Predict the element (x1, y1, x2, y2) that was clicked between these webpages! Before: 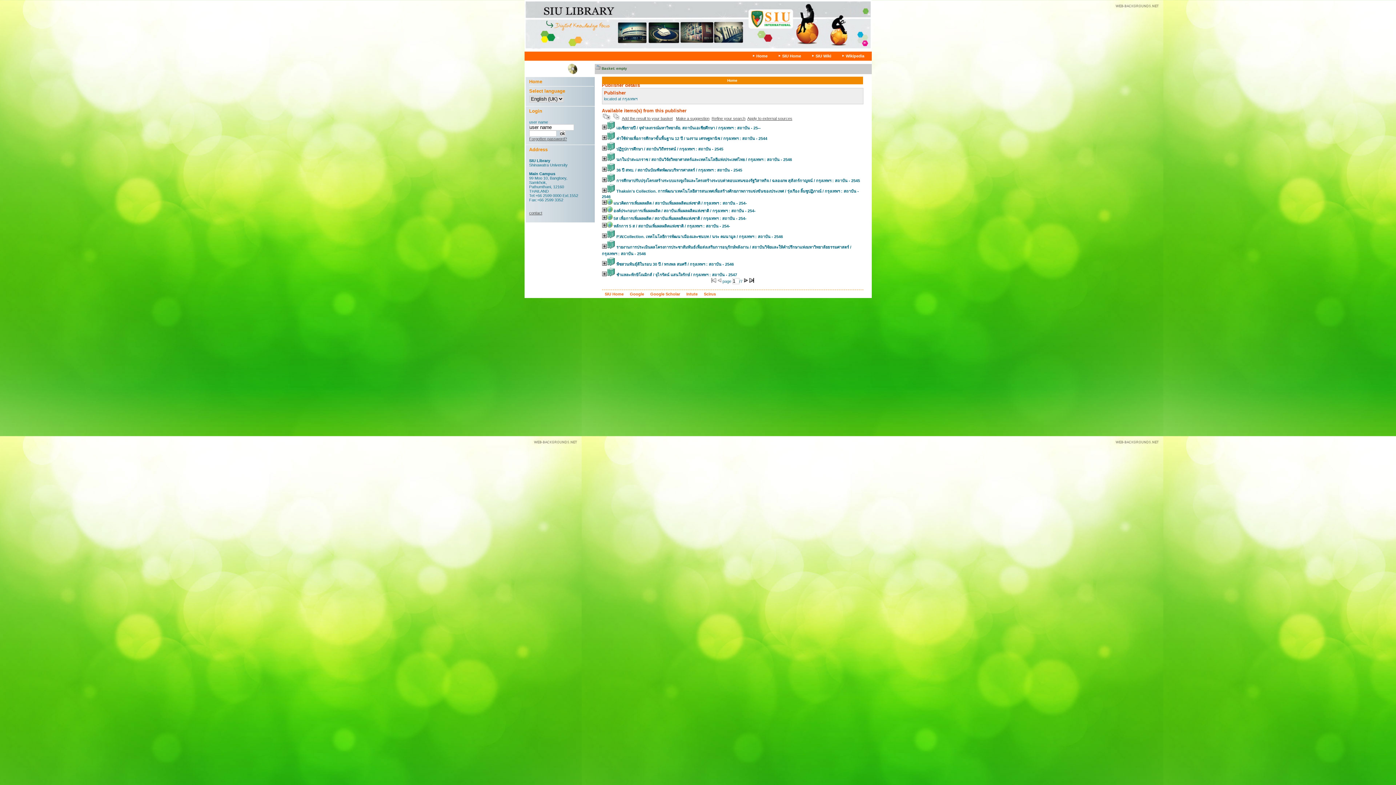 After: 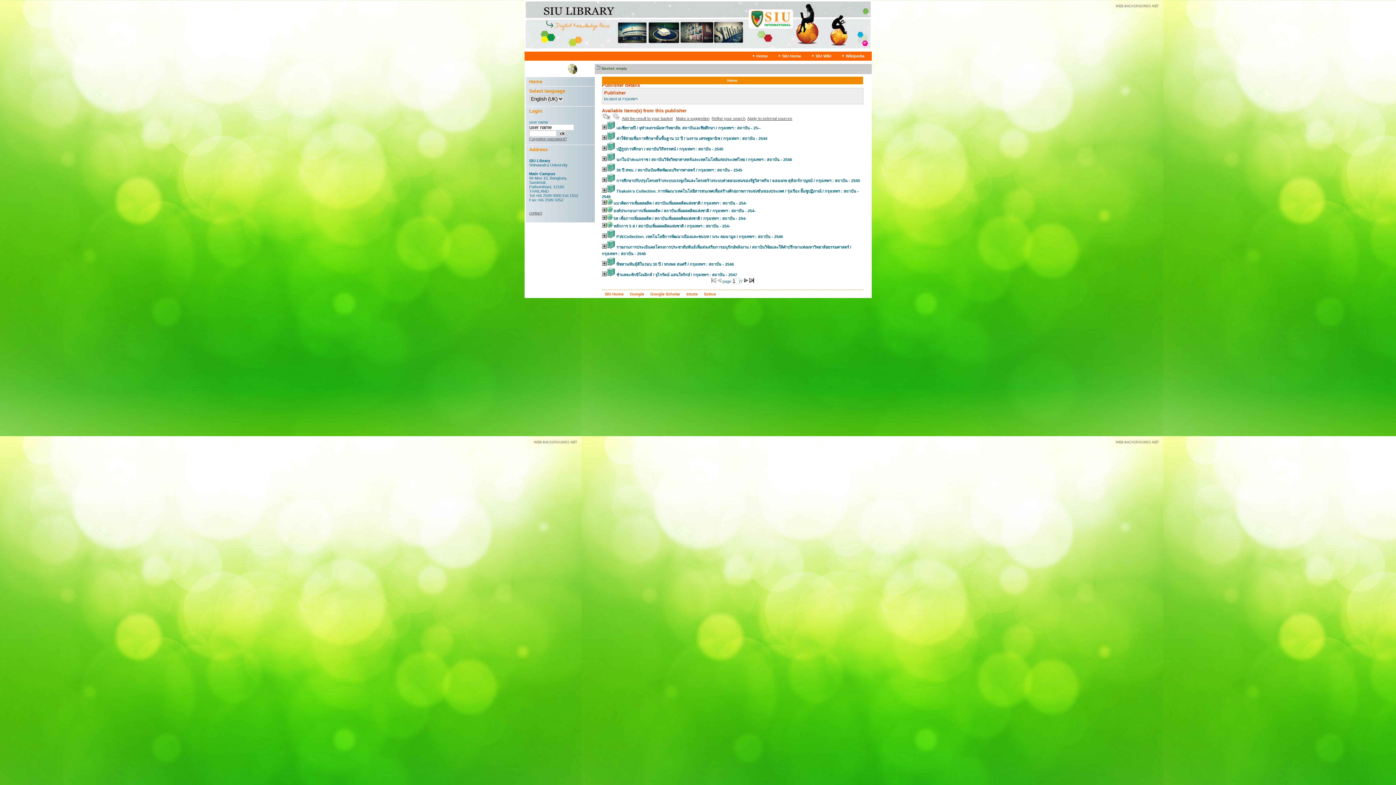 Action: bbox: (529, 210, 542, 215) label: contact